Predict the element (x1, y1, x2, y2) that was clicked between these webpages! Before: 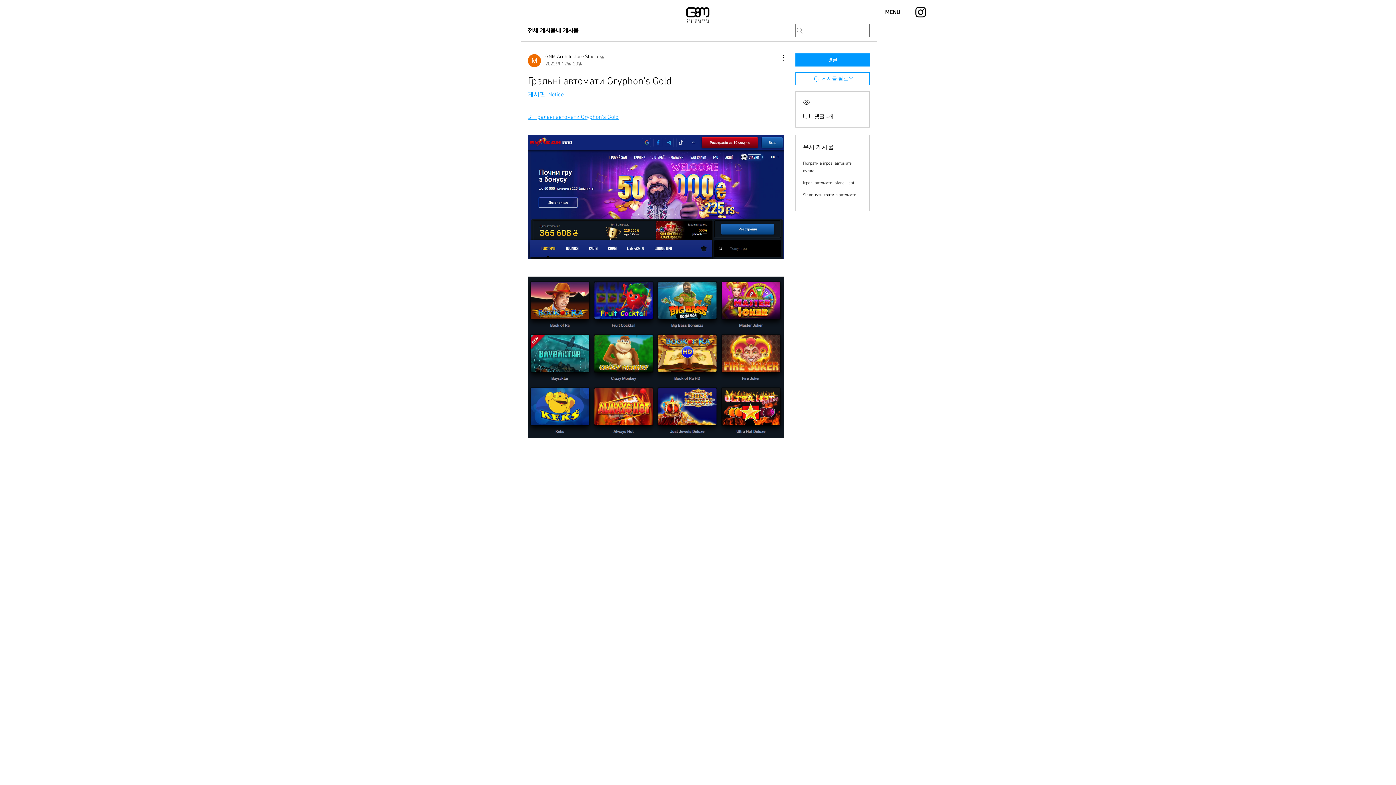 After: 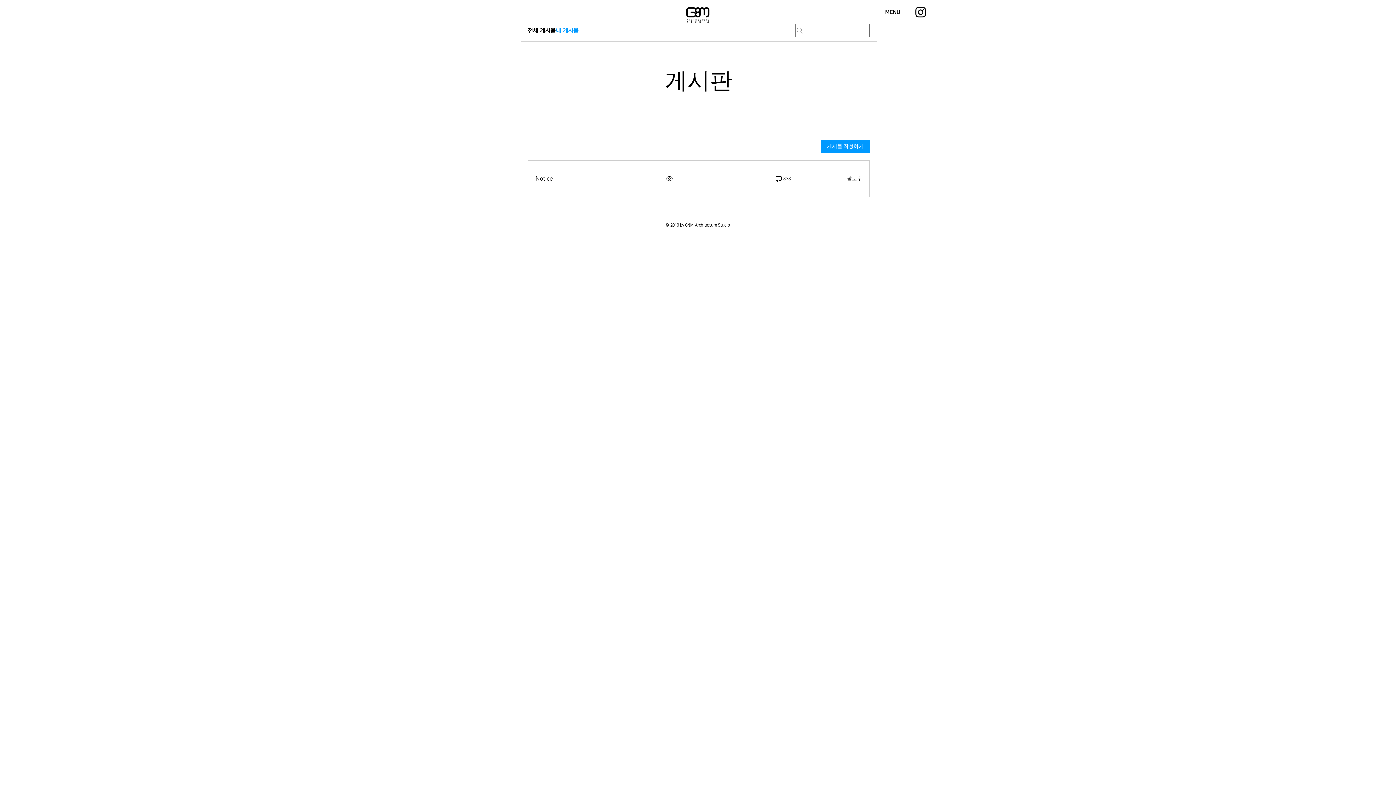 Action: bbox: (556, 26, 578, 34) label: 내 게시물